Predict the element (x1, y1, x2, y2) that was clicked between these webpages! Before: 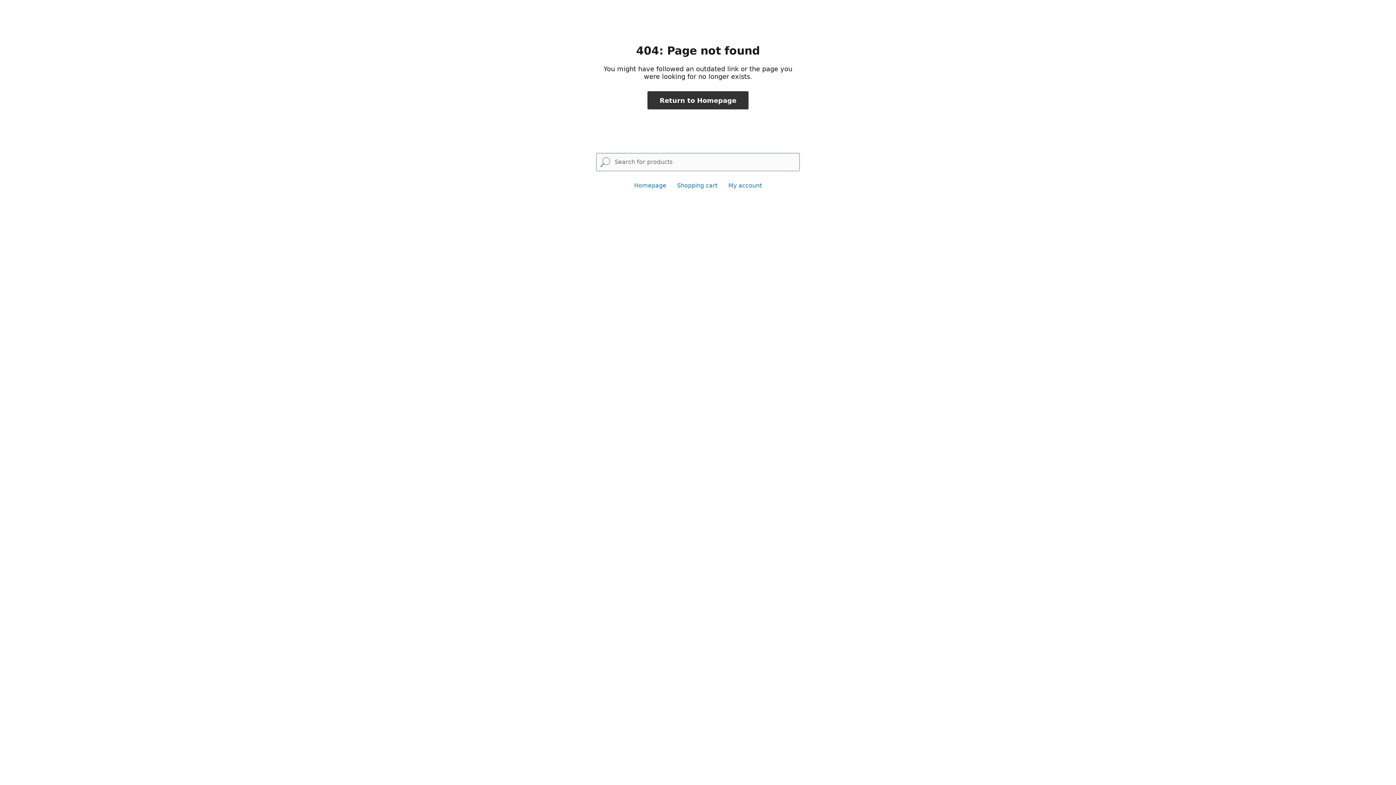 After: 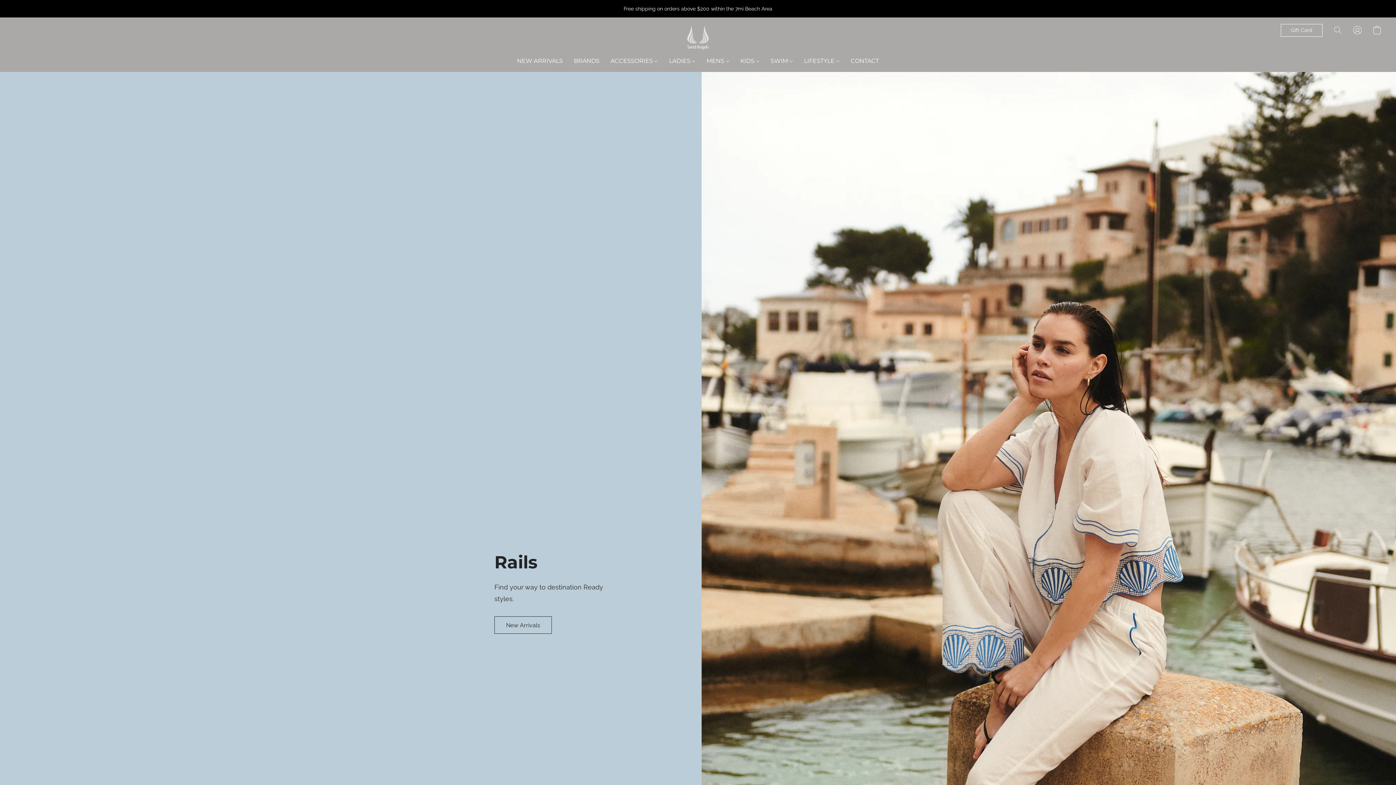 Action: bbox: (647, 91, 748, 109) label: Return to Homepage